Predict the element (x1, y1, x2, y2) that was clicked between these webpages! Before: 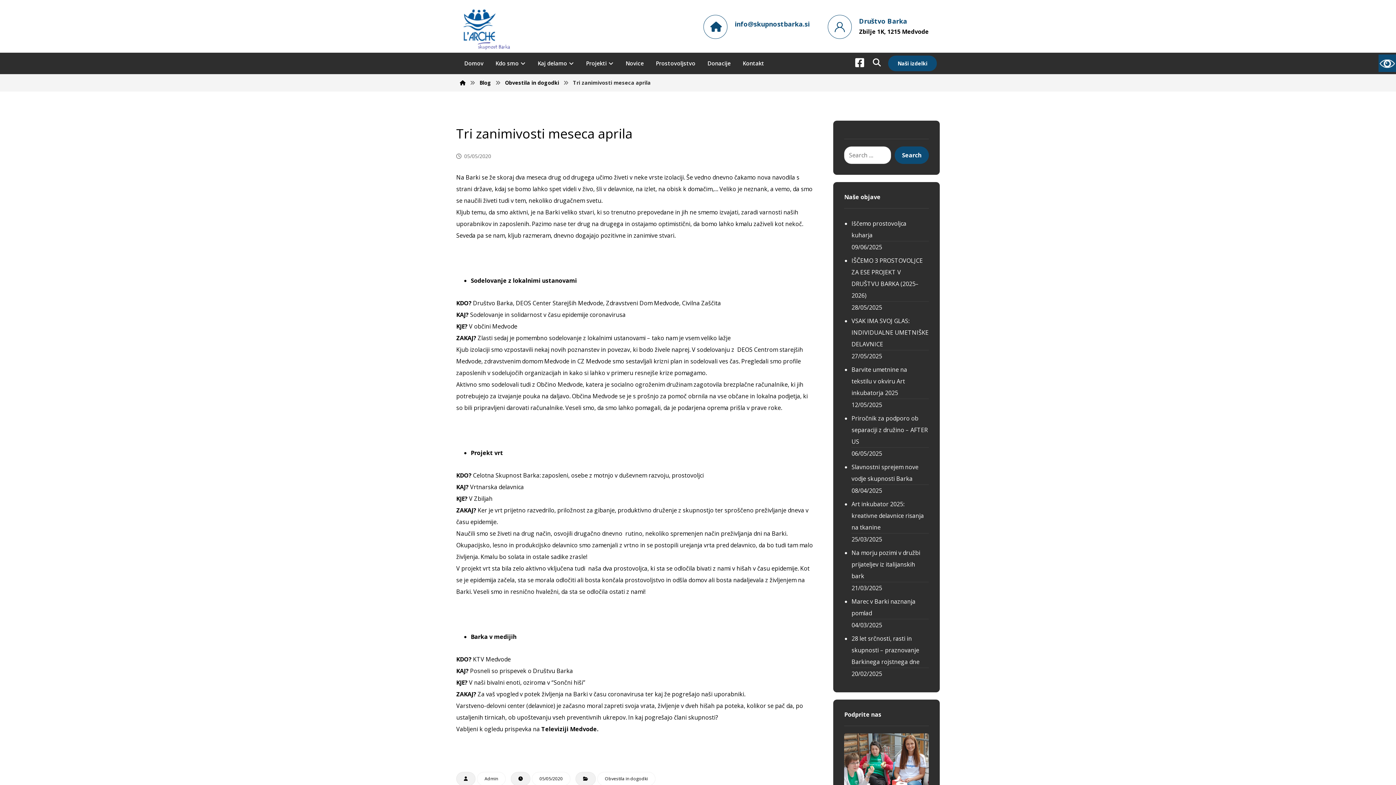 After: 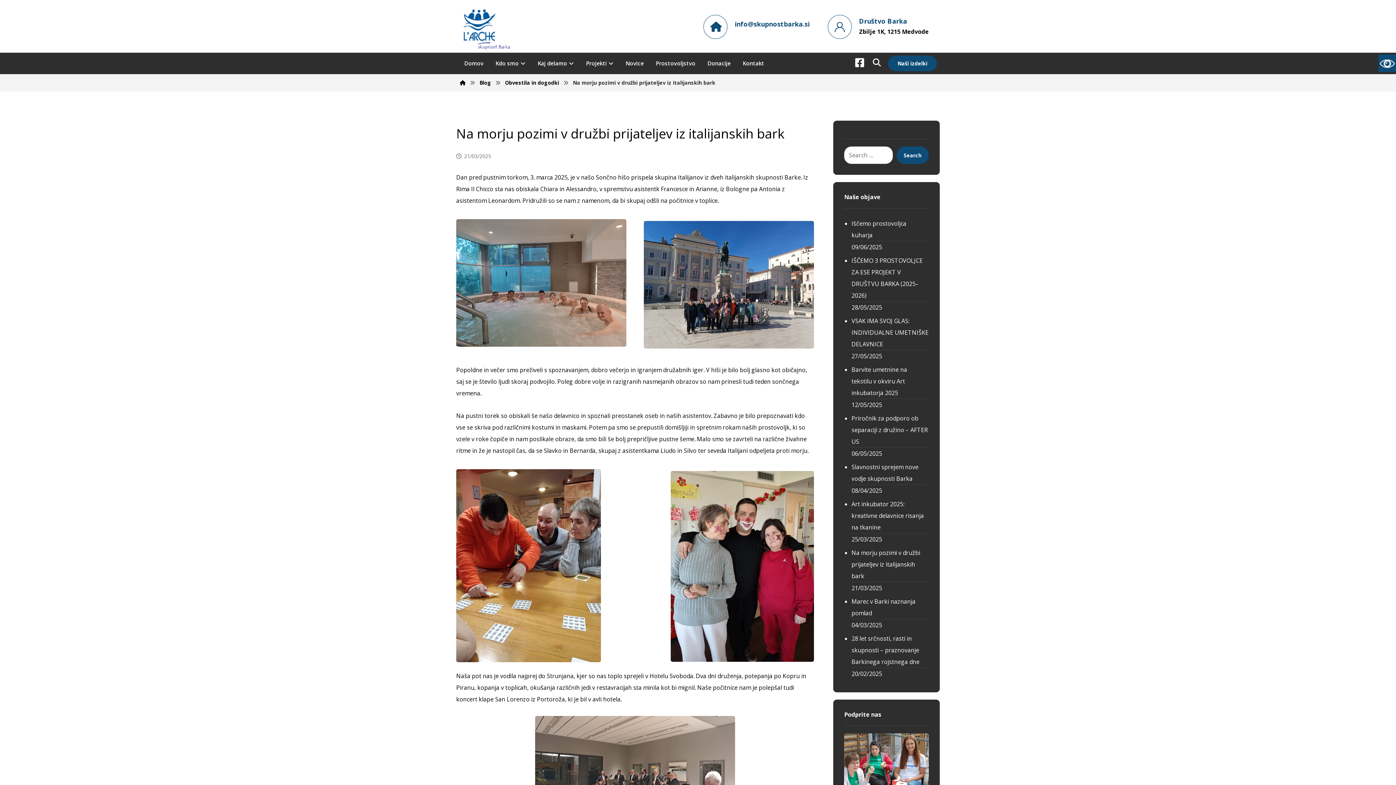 Action: bbox: (851, 547, 929, 582) label: Na morju pozimi v družbi prijateljev iz italijanskih bark